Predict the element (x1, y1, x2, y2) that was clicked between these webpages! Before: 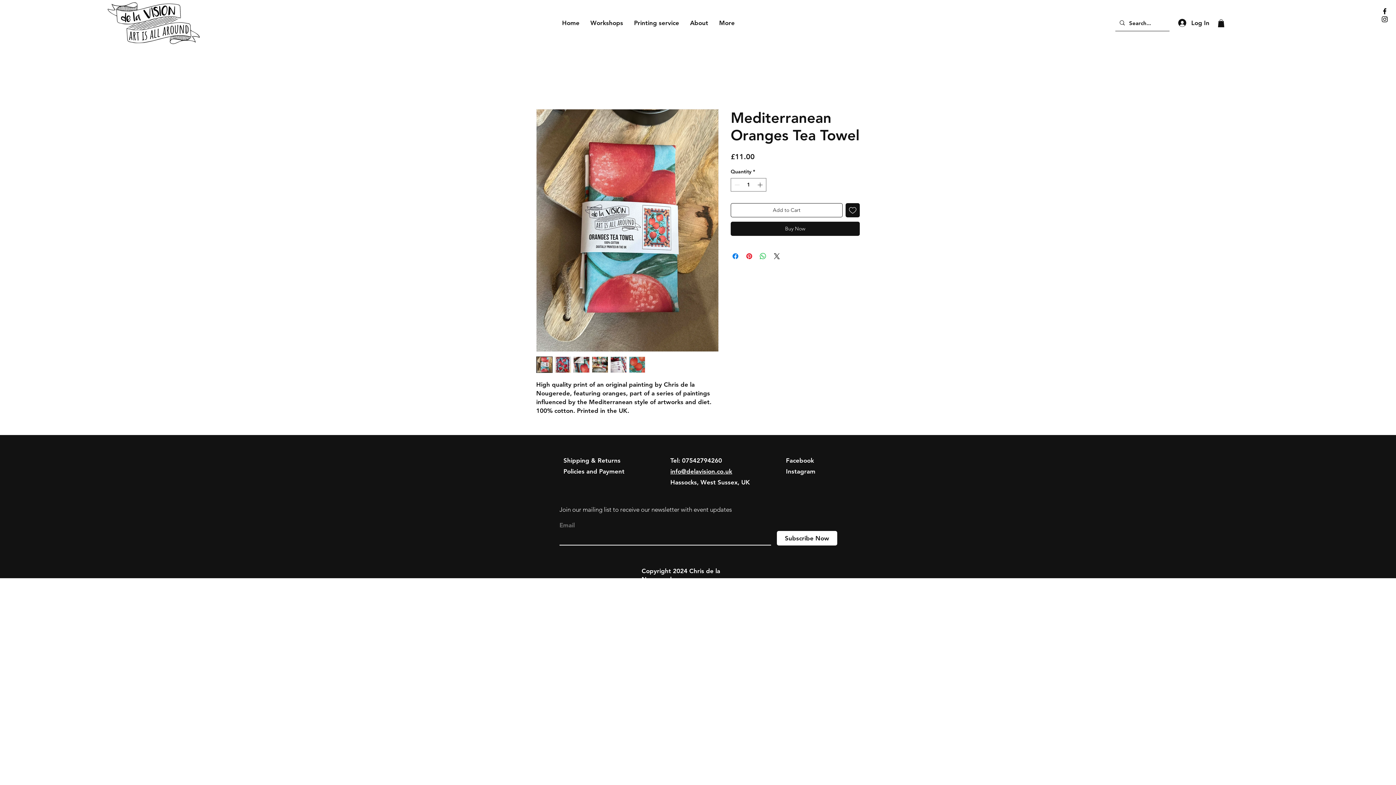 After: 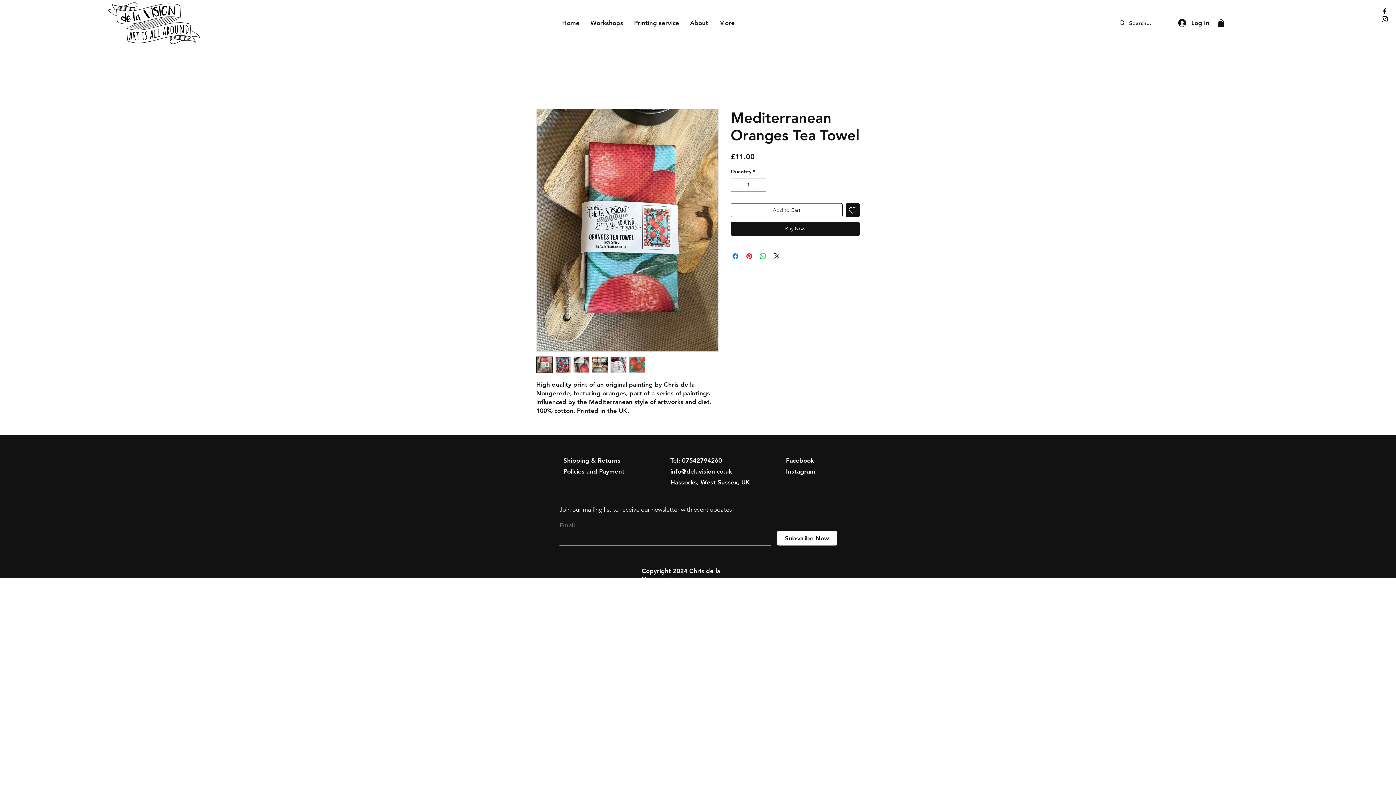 Action: bbox: (554, 356, 571, 373)